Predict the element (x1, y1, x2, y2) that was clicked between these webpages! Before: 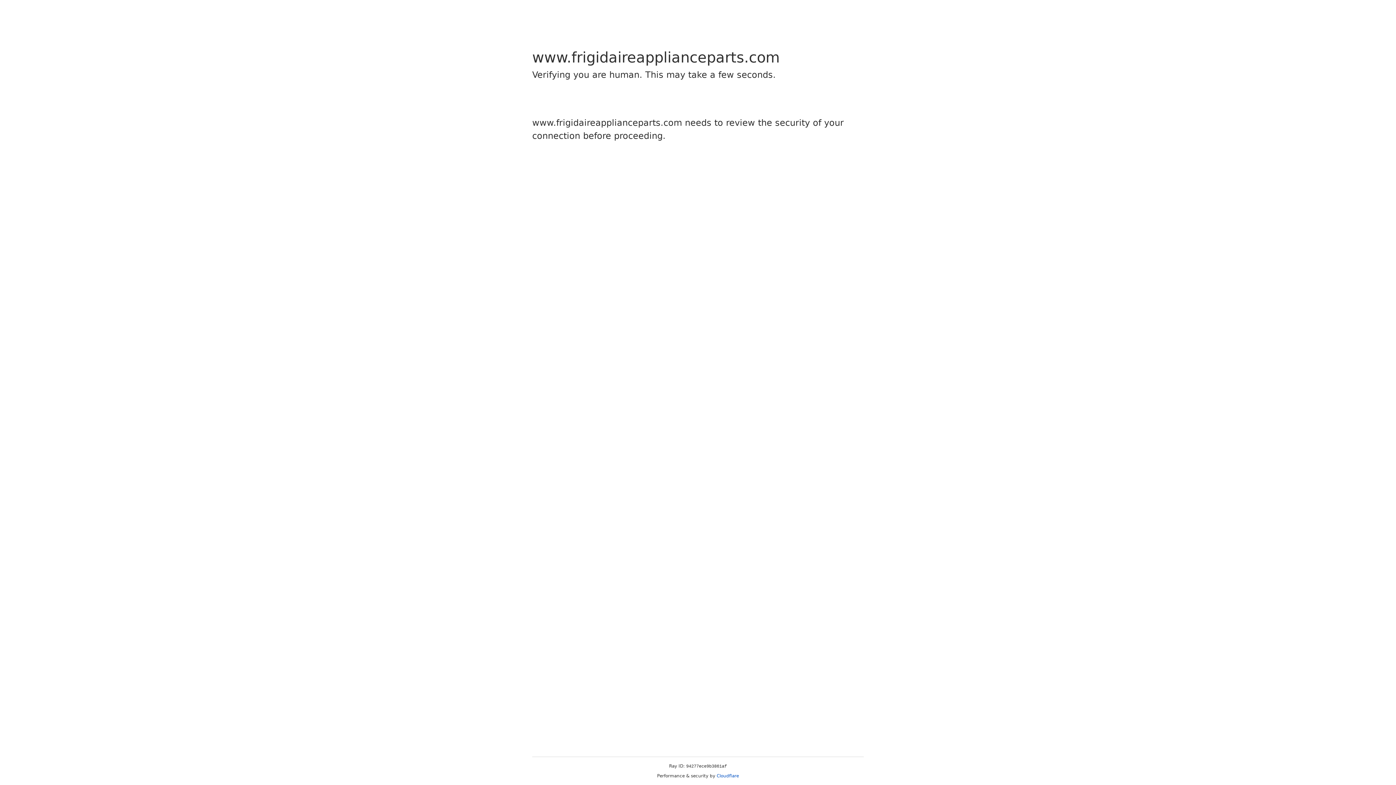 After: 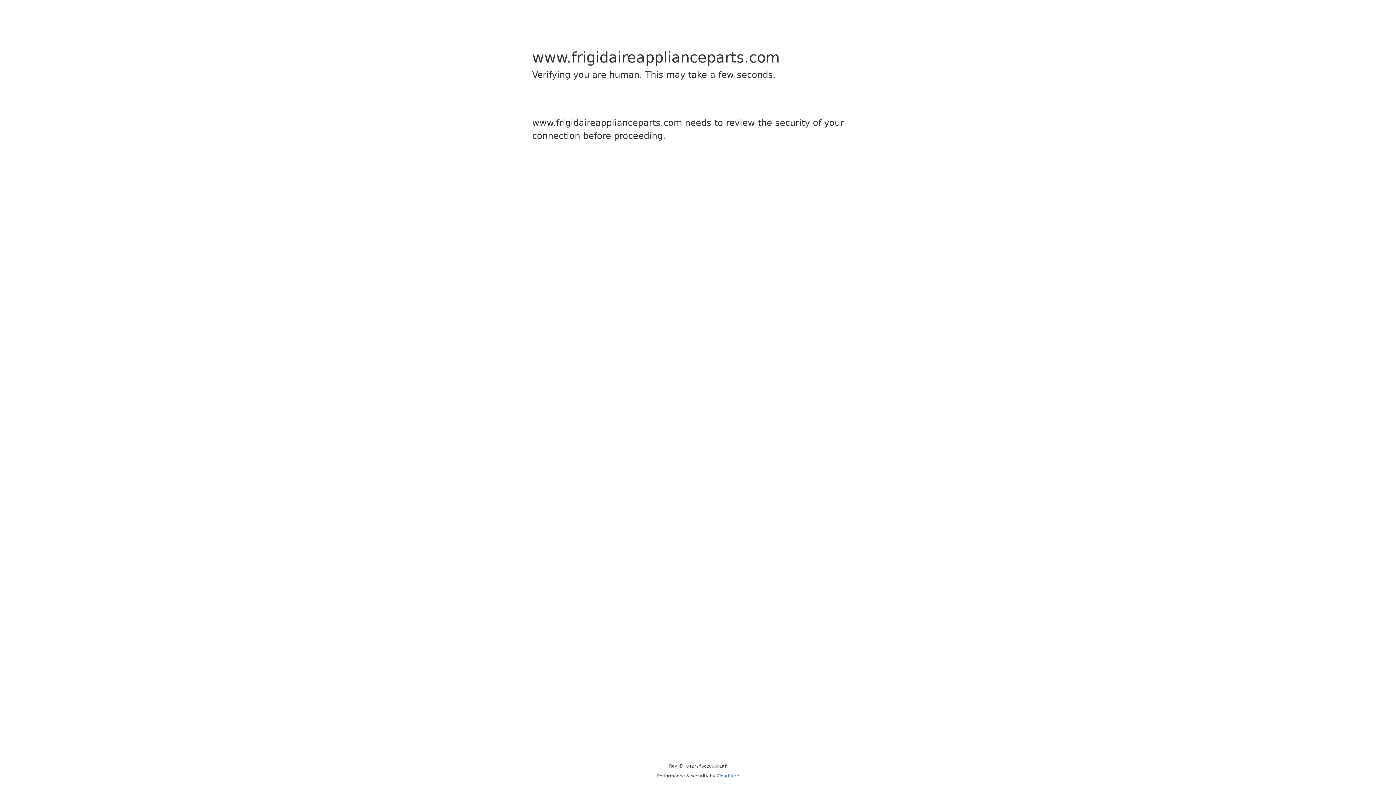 Action: label: Cloudflare bbox: (716, 773, 739, 778)